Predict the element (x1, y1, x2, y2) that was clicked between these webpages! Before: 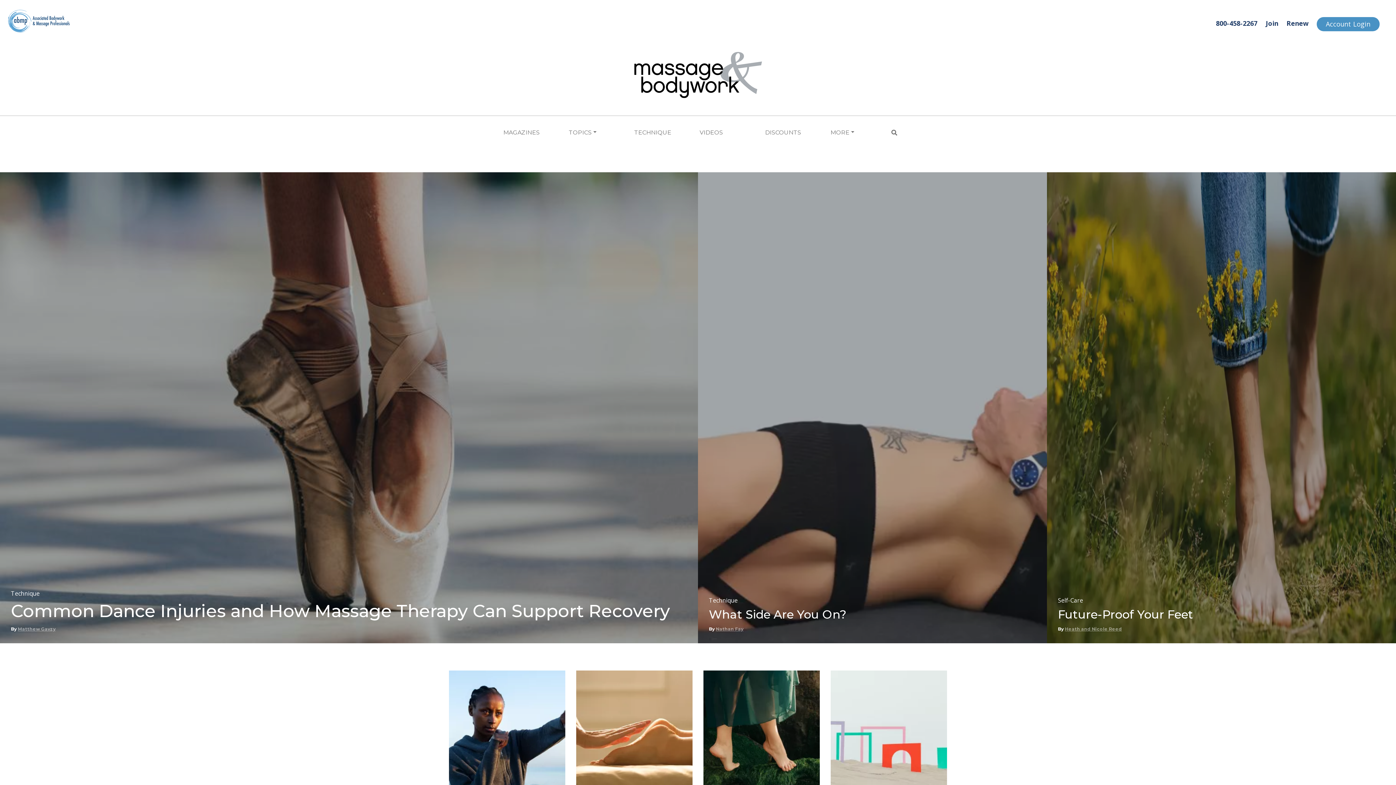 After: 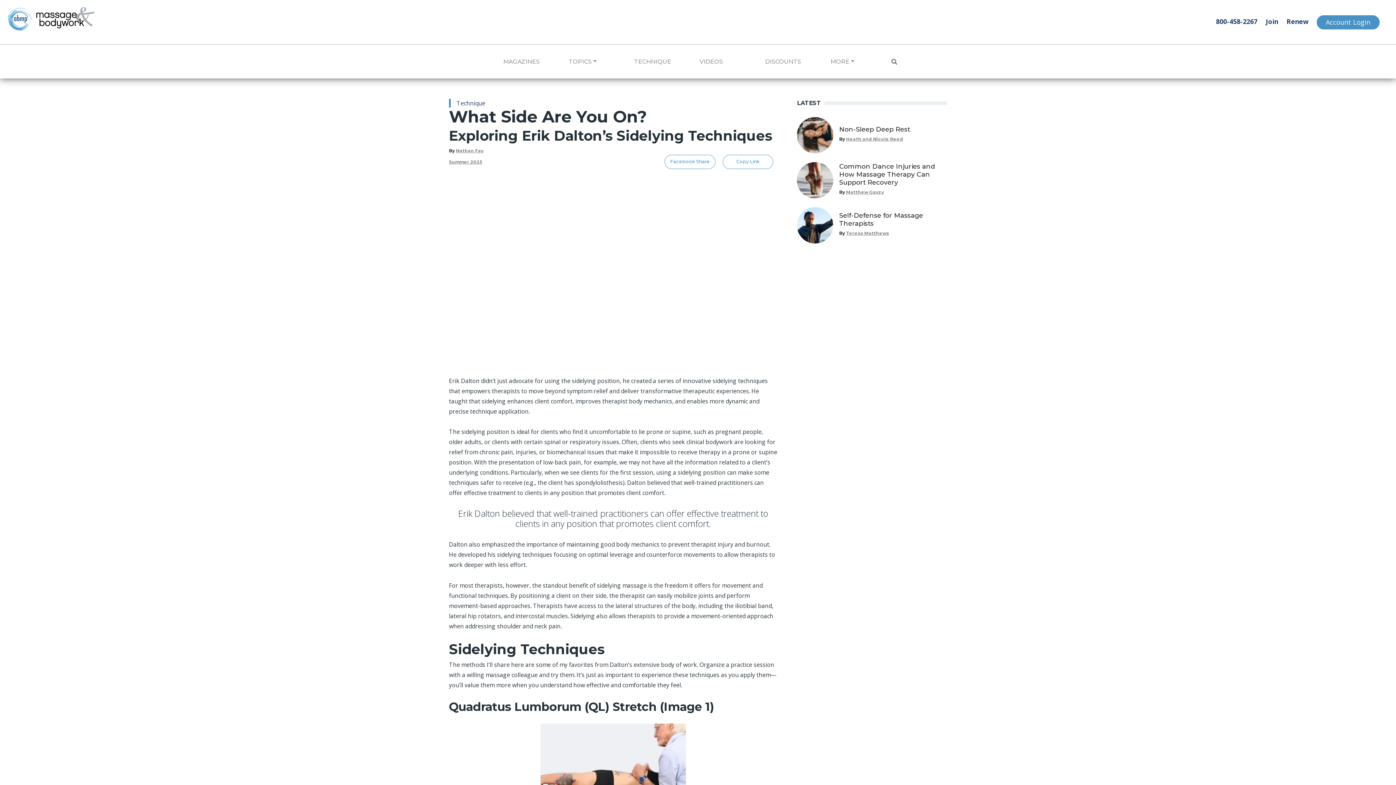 Action: bbox: (698, 172, 1047, 643)